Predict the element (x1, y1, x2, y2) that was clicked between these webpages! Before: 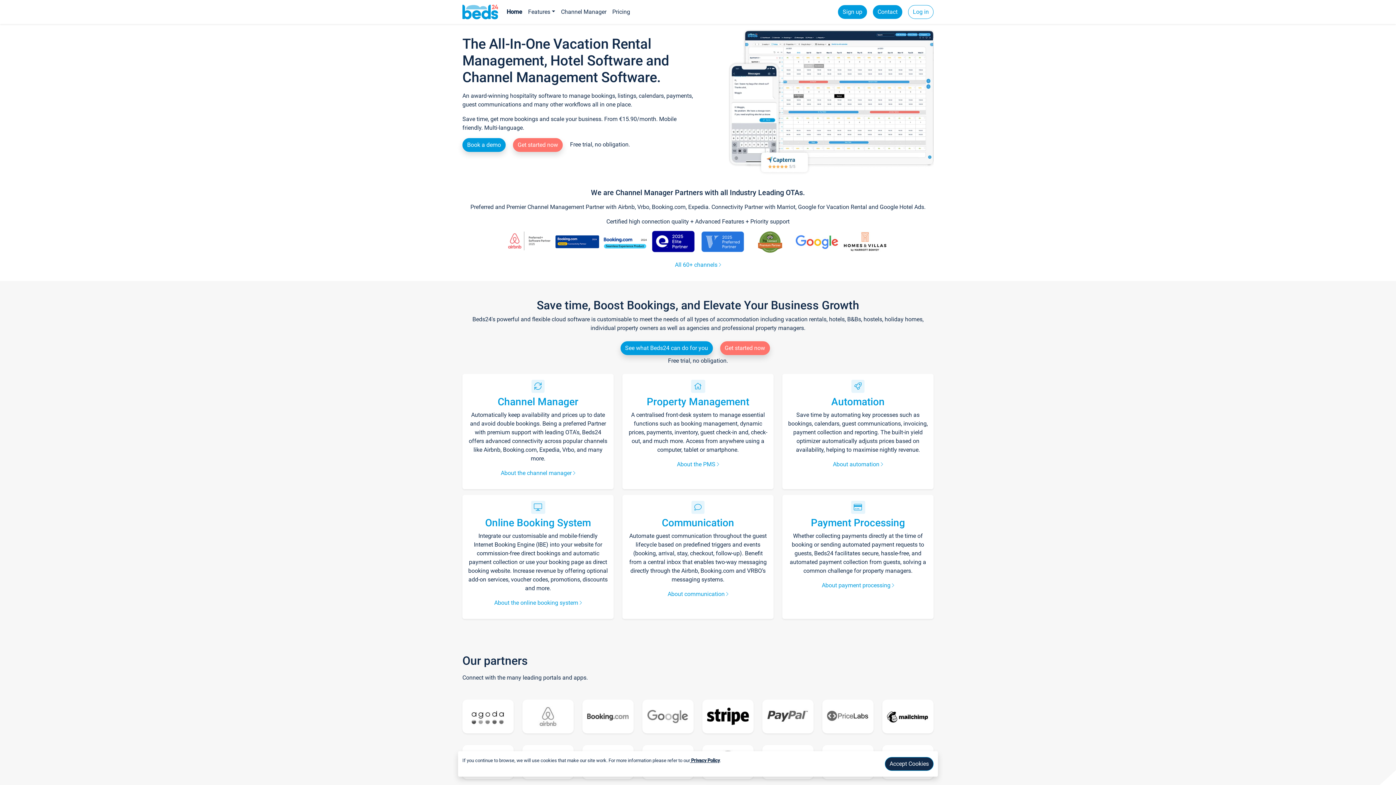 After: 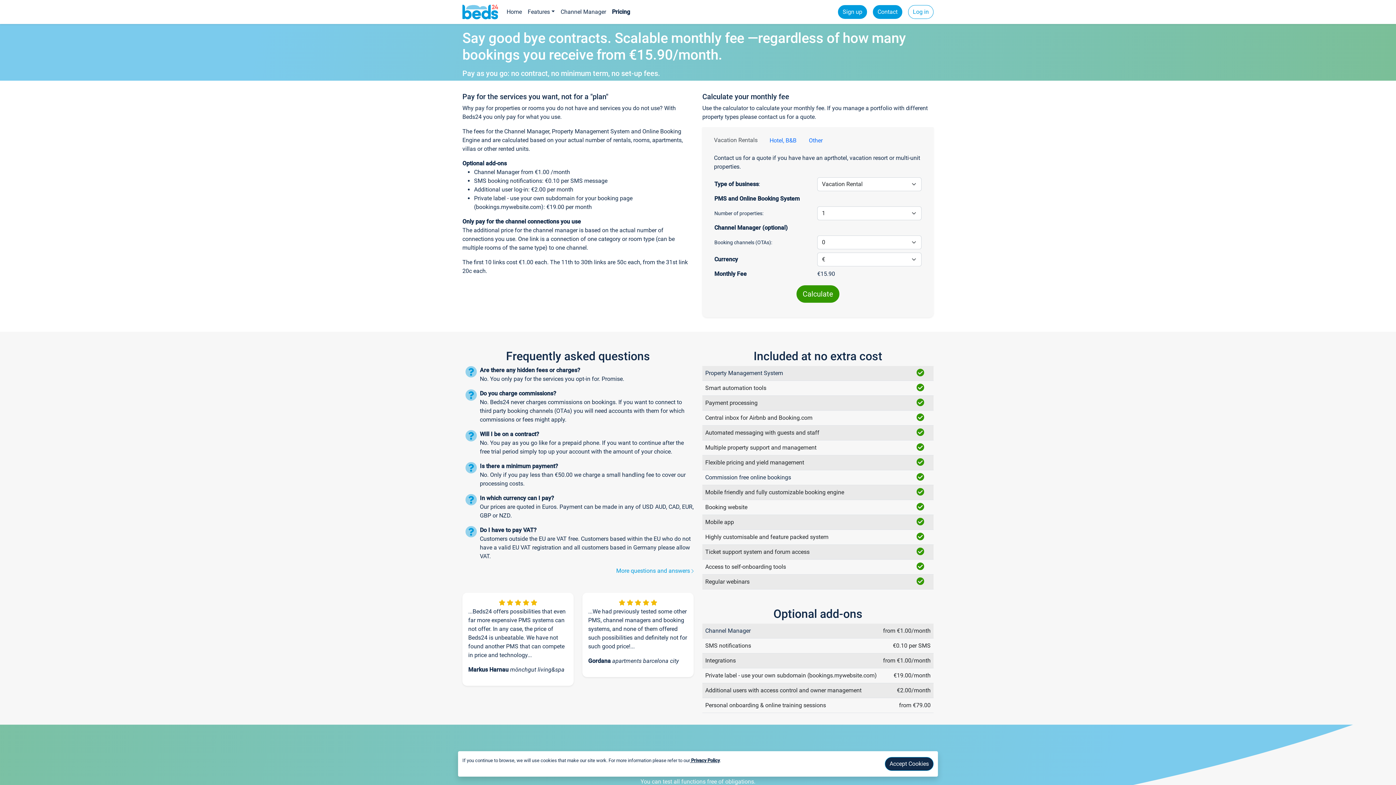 Action: label: Pricing bbox: (609, 4, 633, 19)